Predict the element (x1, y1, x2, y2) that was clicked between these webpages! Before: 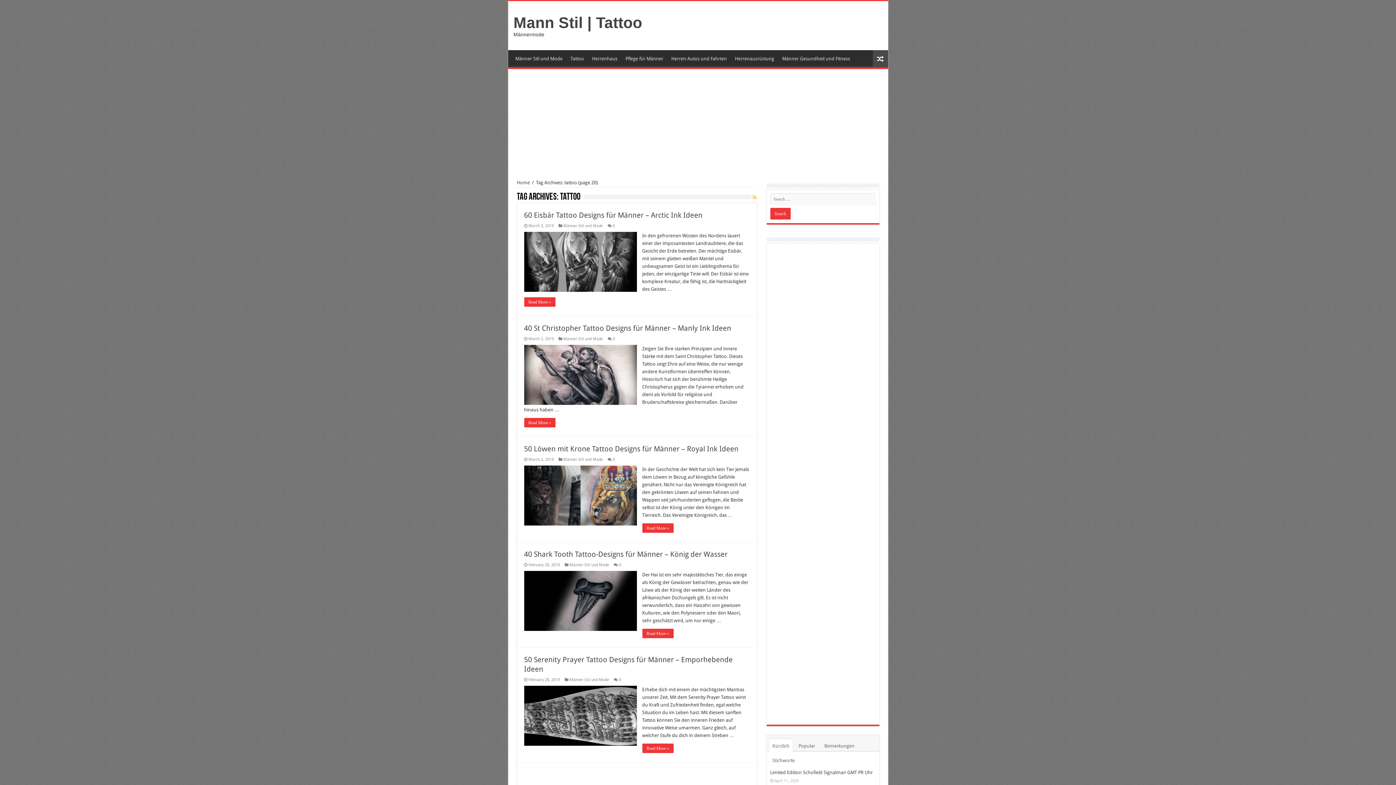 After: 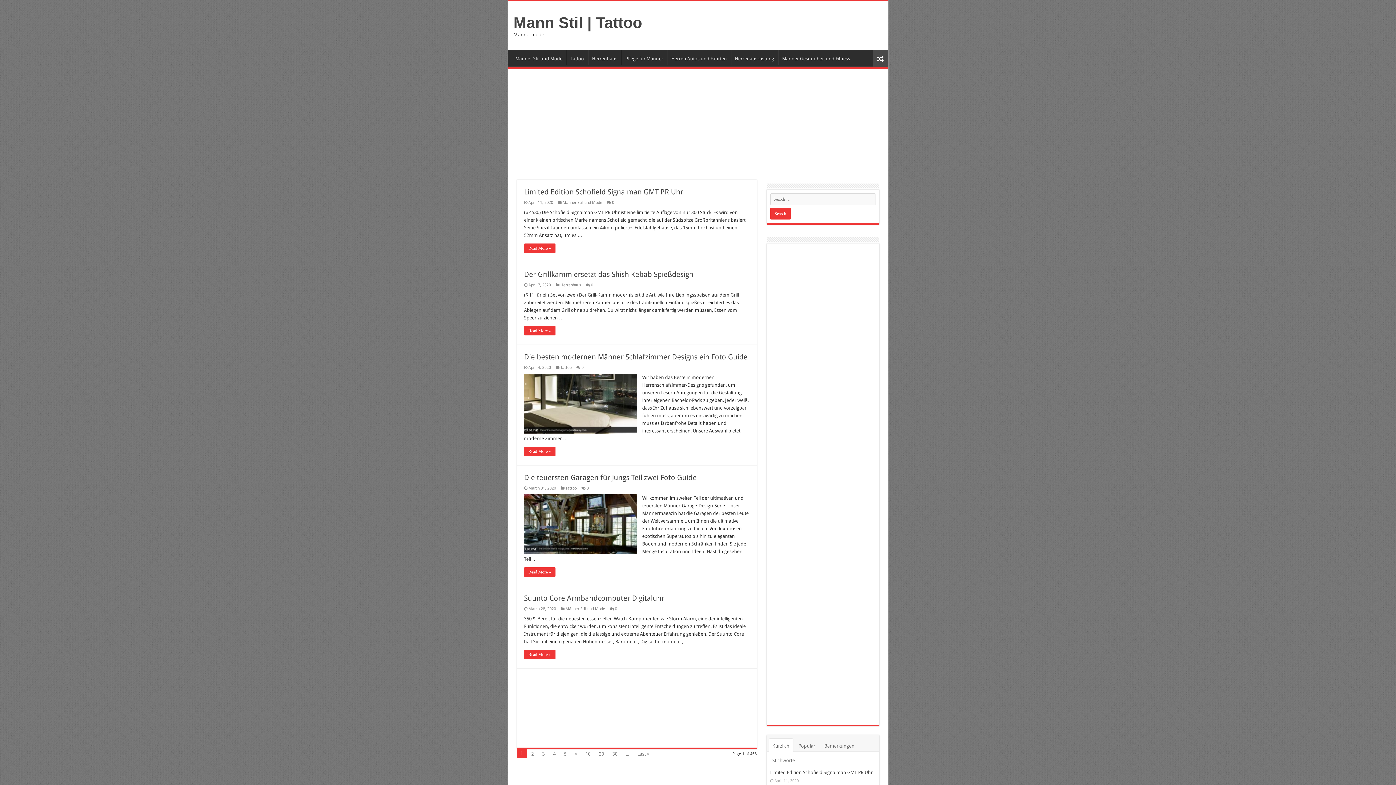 Action: label: Mann Stil | Tattoo bbox: (513, 13, 642, 31)